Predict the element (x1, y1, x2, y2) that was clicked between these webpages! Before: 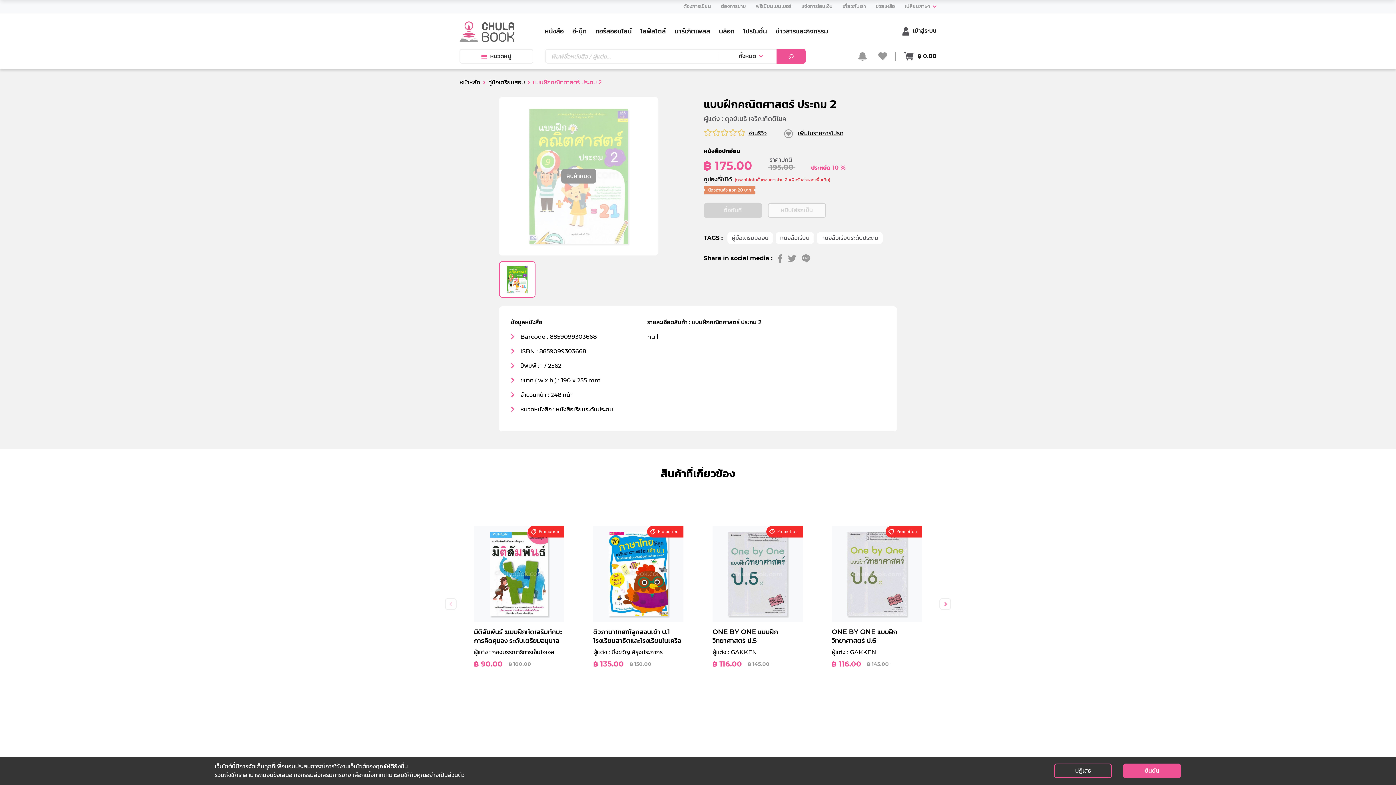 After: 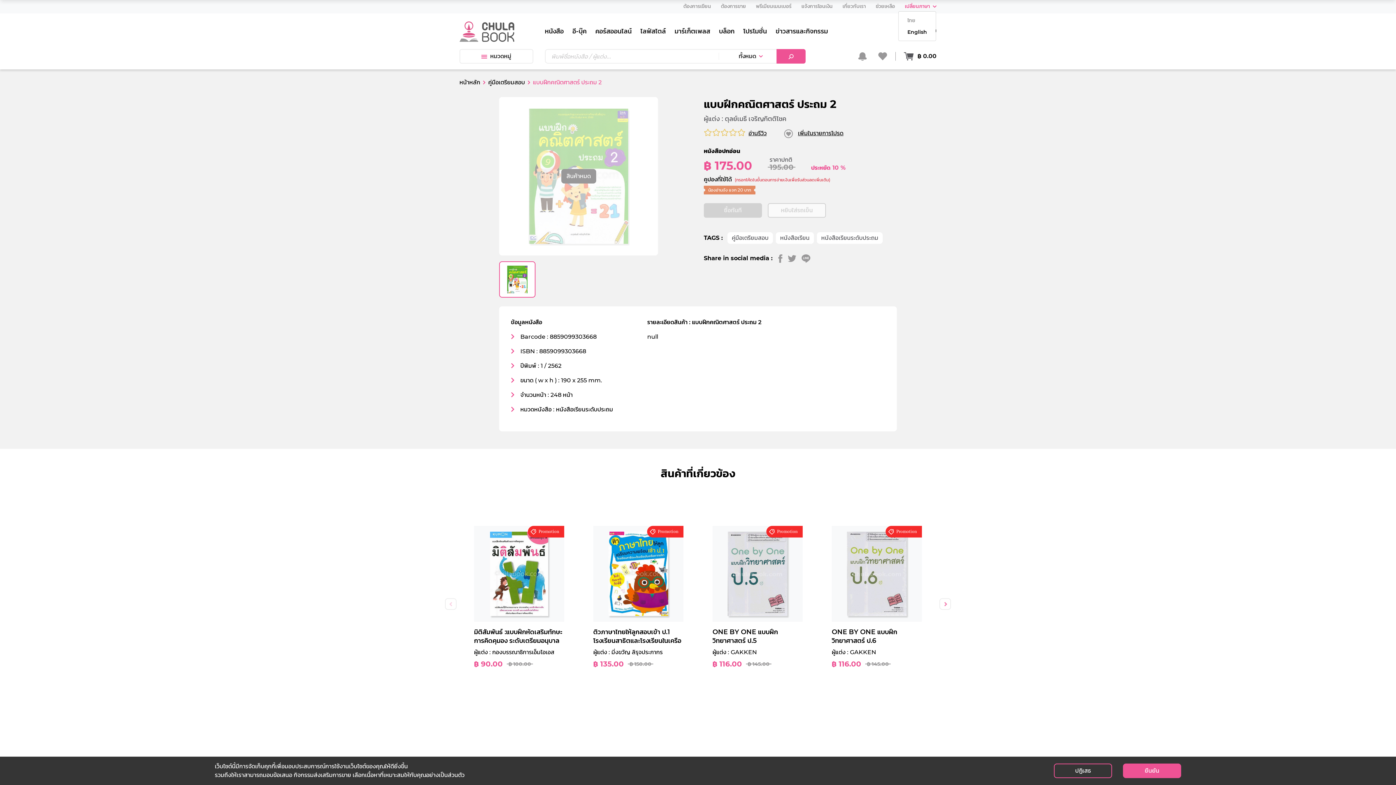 Action: label: เปลี่ยนภาษา  bbox: (905, 1, 936, 10)